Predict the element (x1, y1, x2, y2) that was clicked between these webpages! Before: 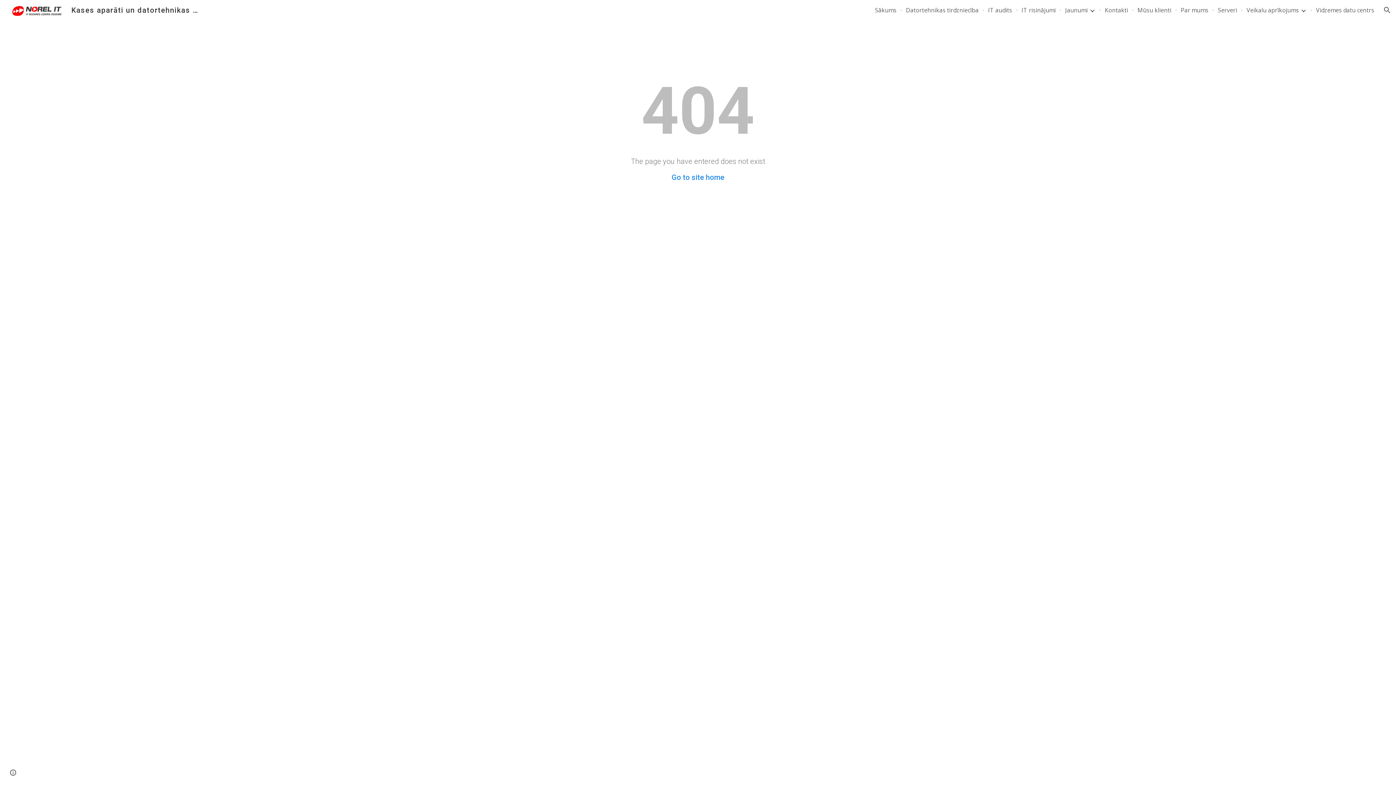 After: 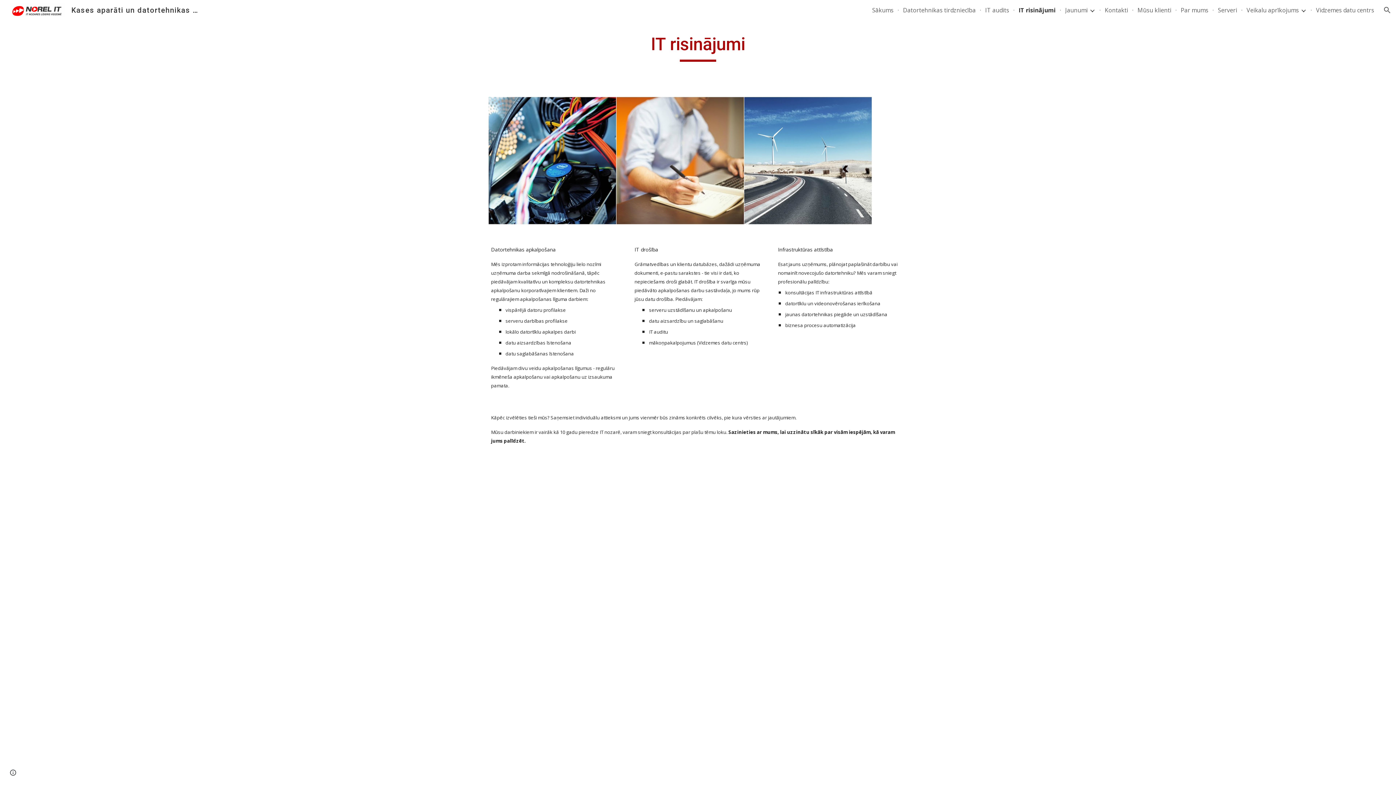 Action: label: IT risinājumi bbox: (1021, 6, 1056, 14)